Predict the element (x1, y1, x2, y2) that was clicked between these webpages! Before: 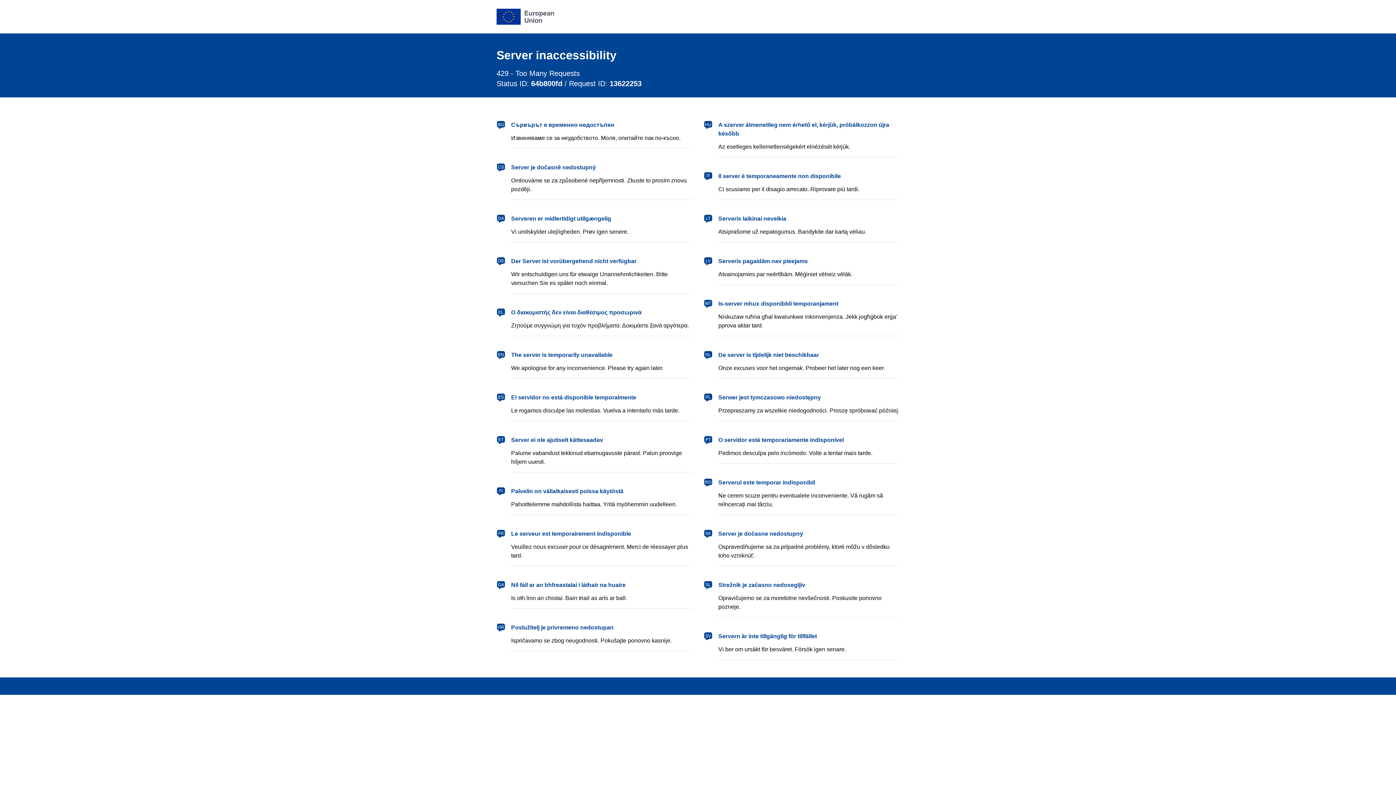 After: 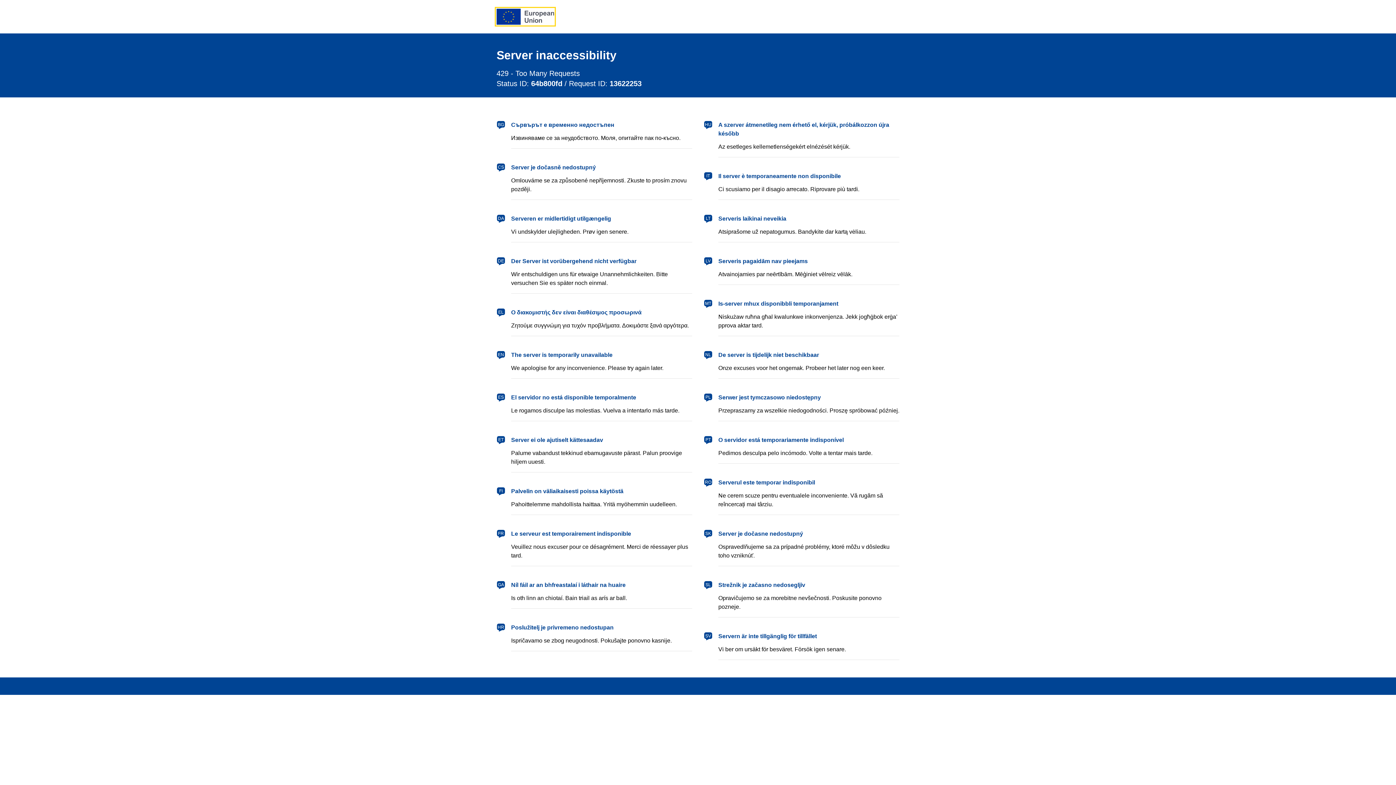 Action: bbox: (496, 8, 554, 24) label: European Union